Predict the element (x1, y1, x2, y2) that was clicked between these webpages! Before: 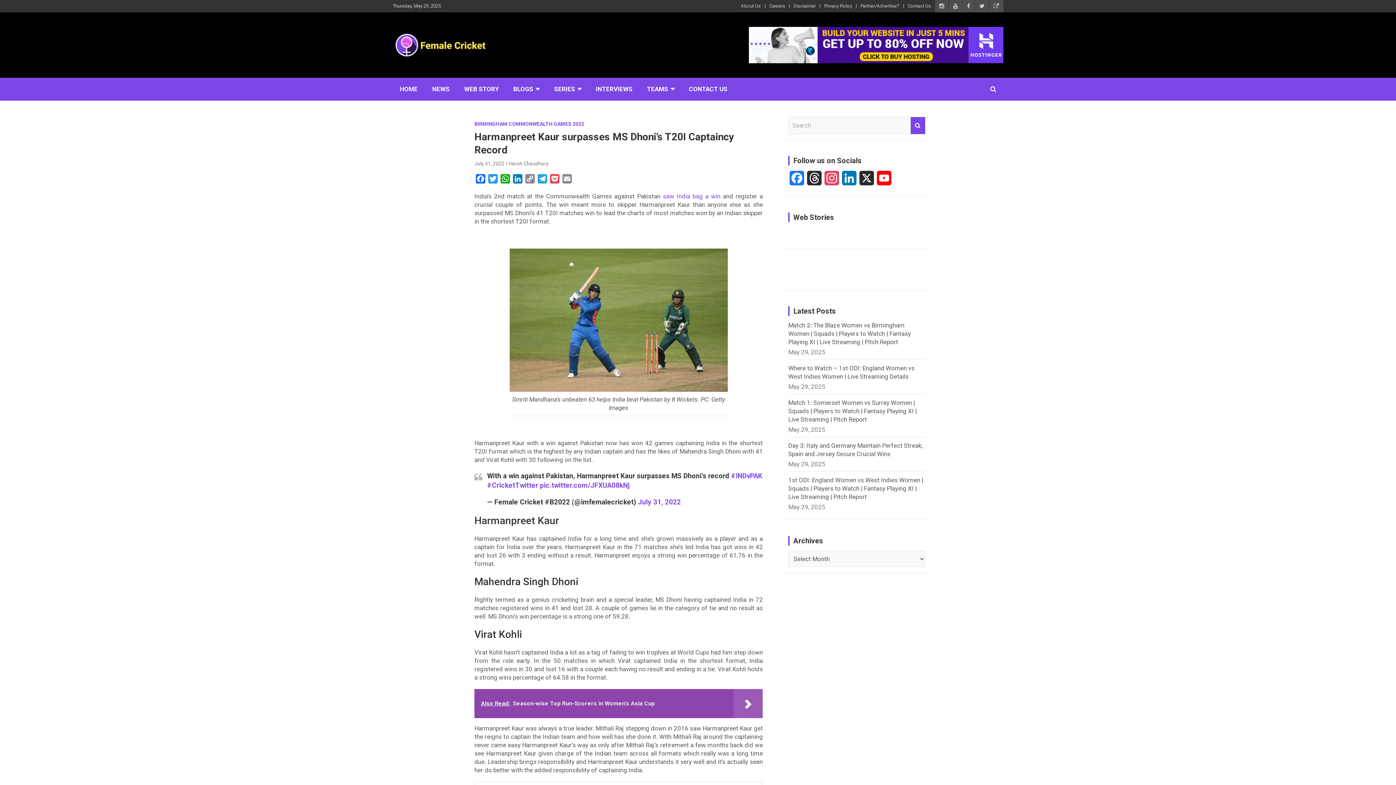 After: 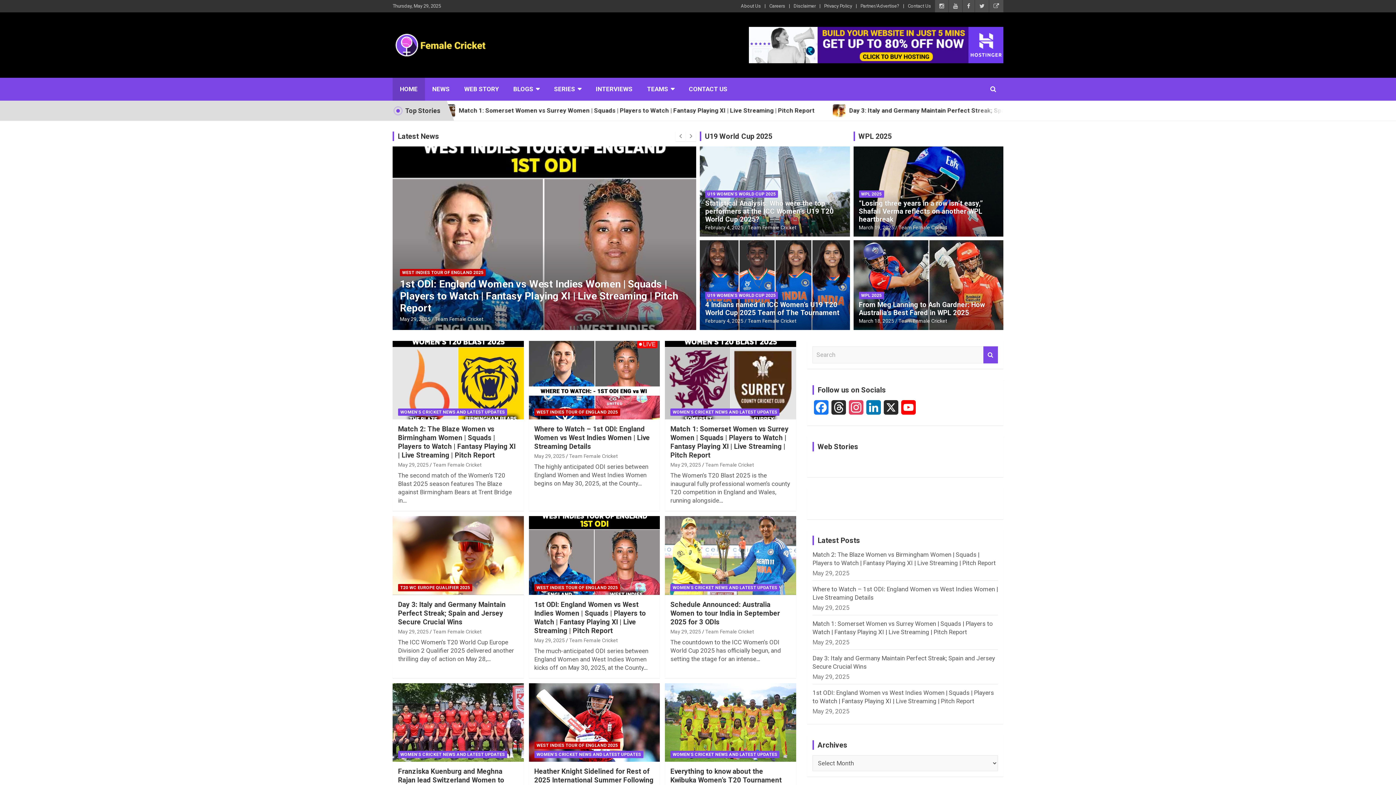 Action: bbox: (392, 77, 425, 100) label: HOME